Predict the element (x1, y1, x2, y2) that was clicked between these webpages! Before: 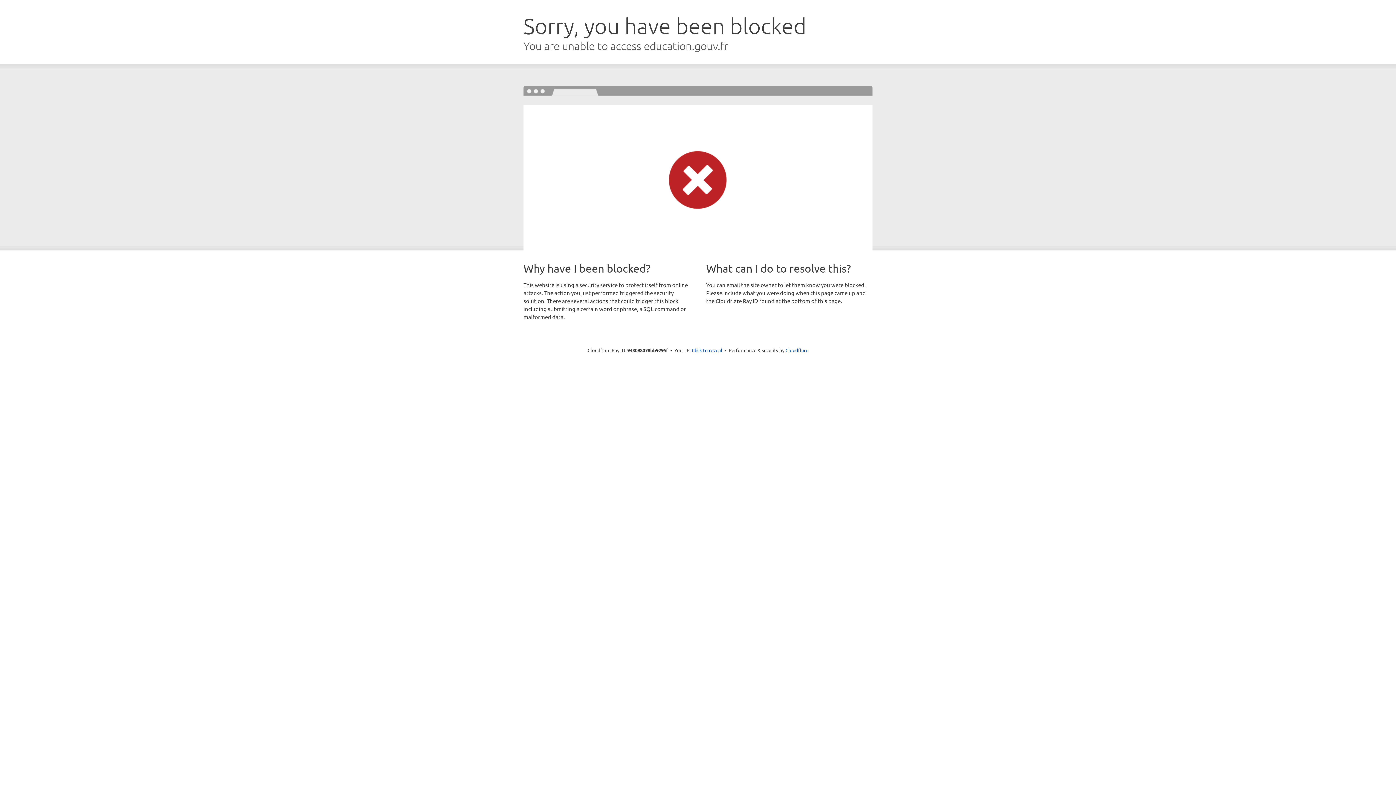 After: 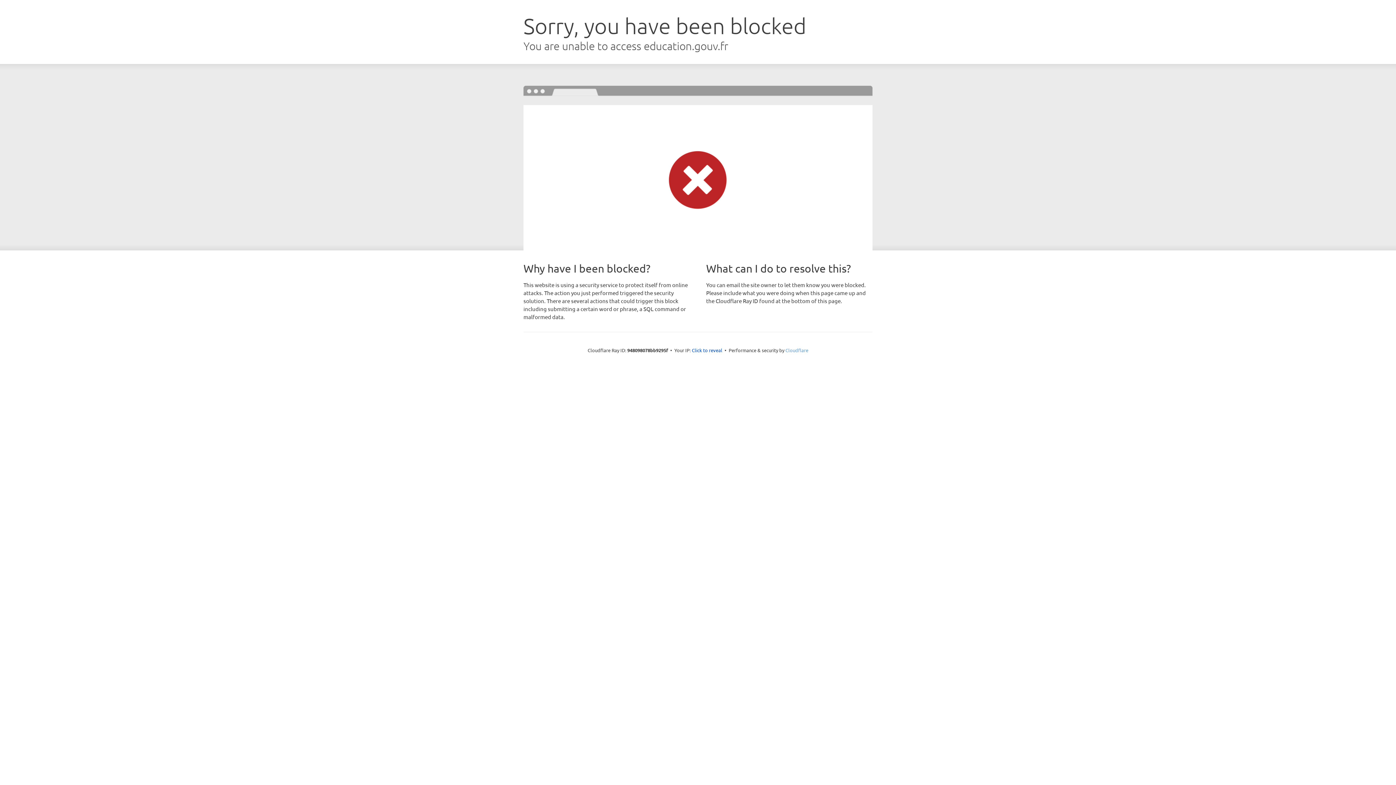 Action: label: Cloudflare bbox: (785, 347, 808, 353)